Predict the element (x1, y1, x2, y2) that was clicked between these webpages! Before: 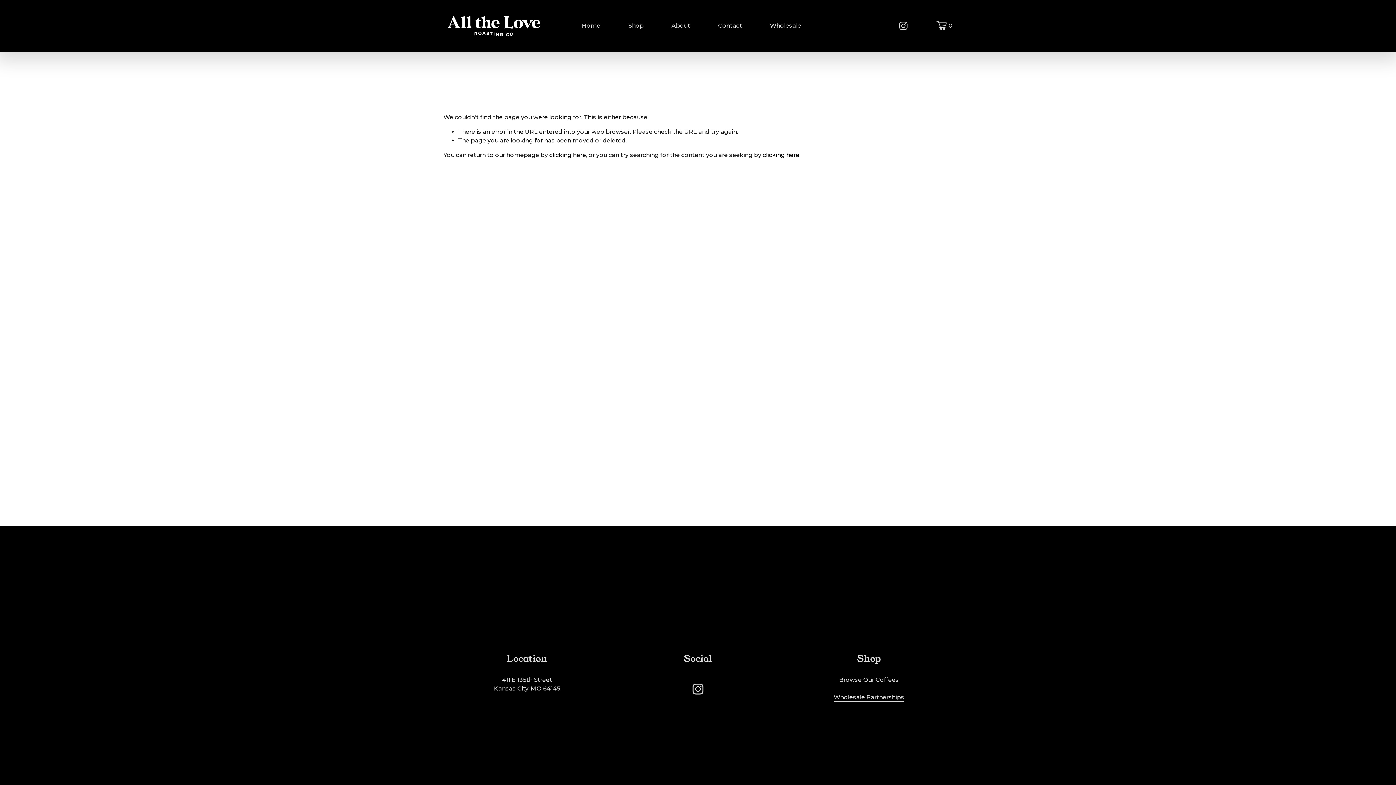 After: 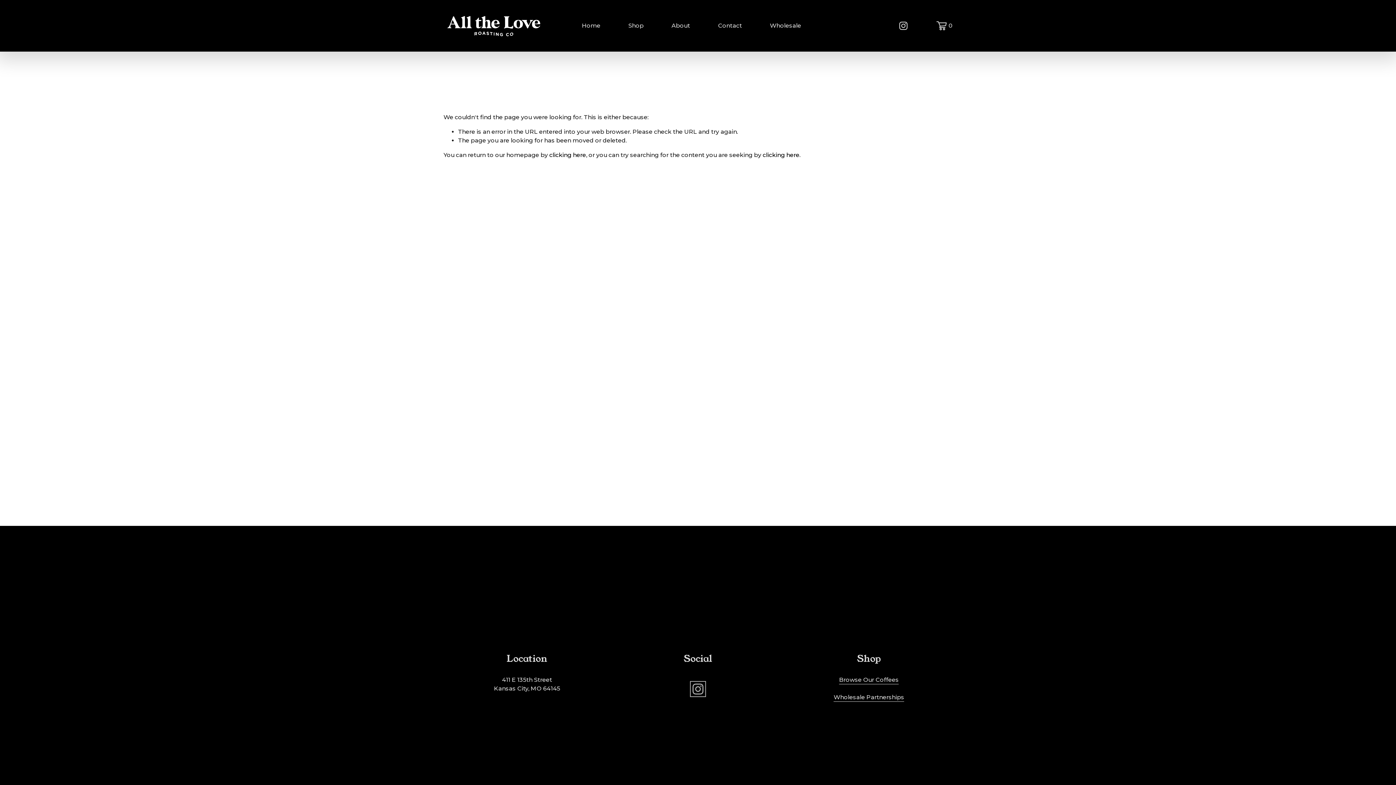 Action: bbox: (692, 683, 704, 695) label: Instagram